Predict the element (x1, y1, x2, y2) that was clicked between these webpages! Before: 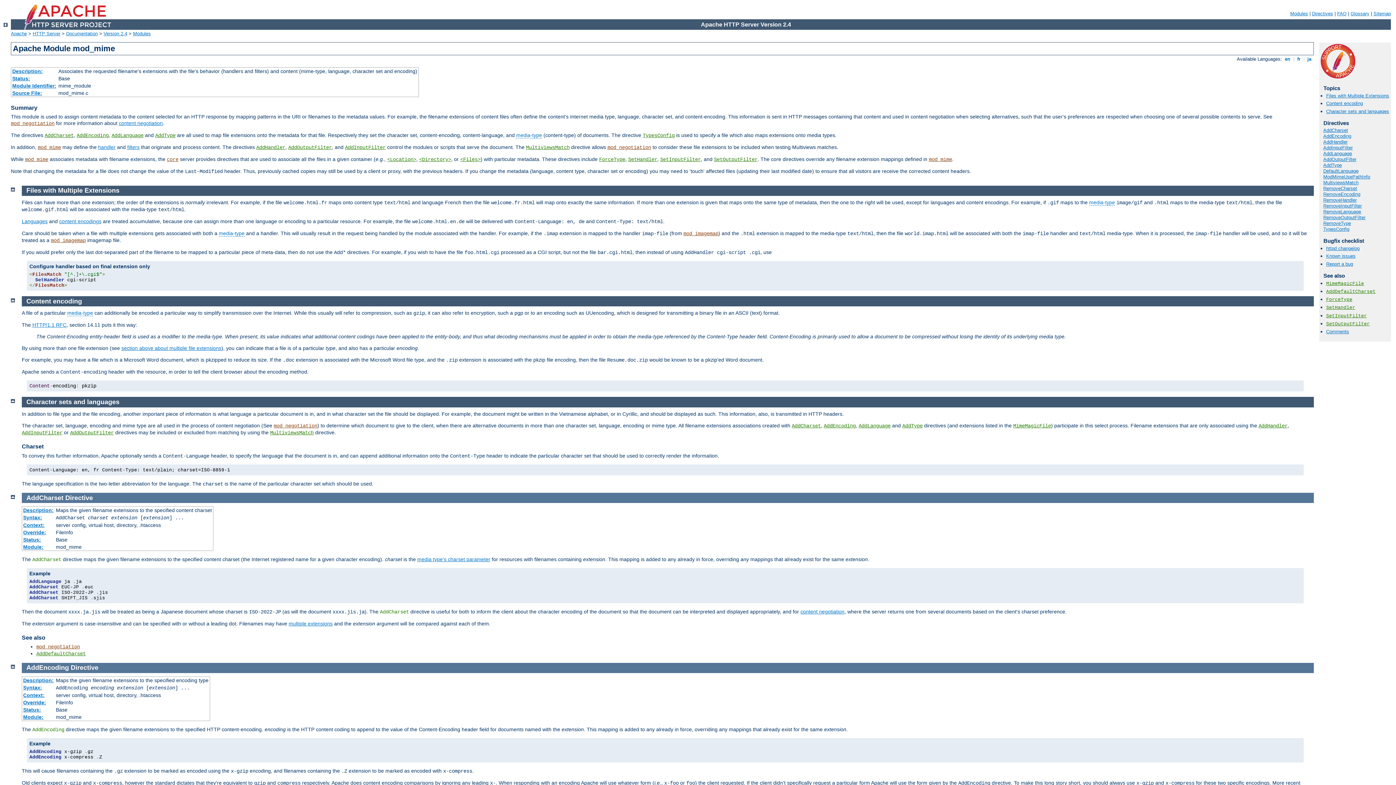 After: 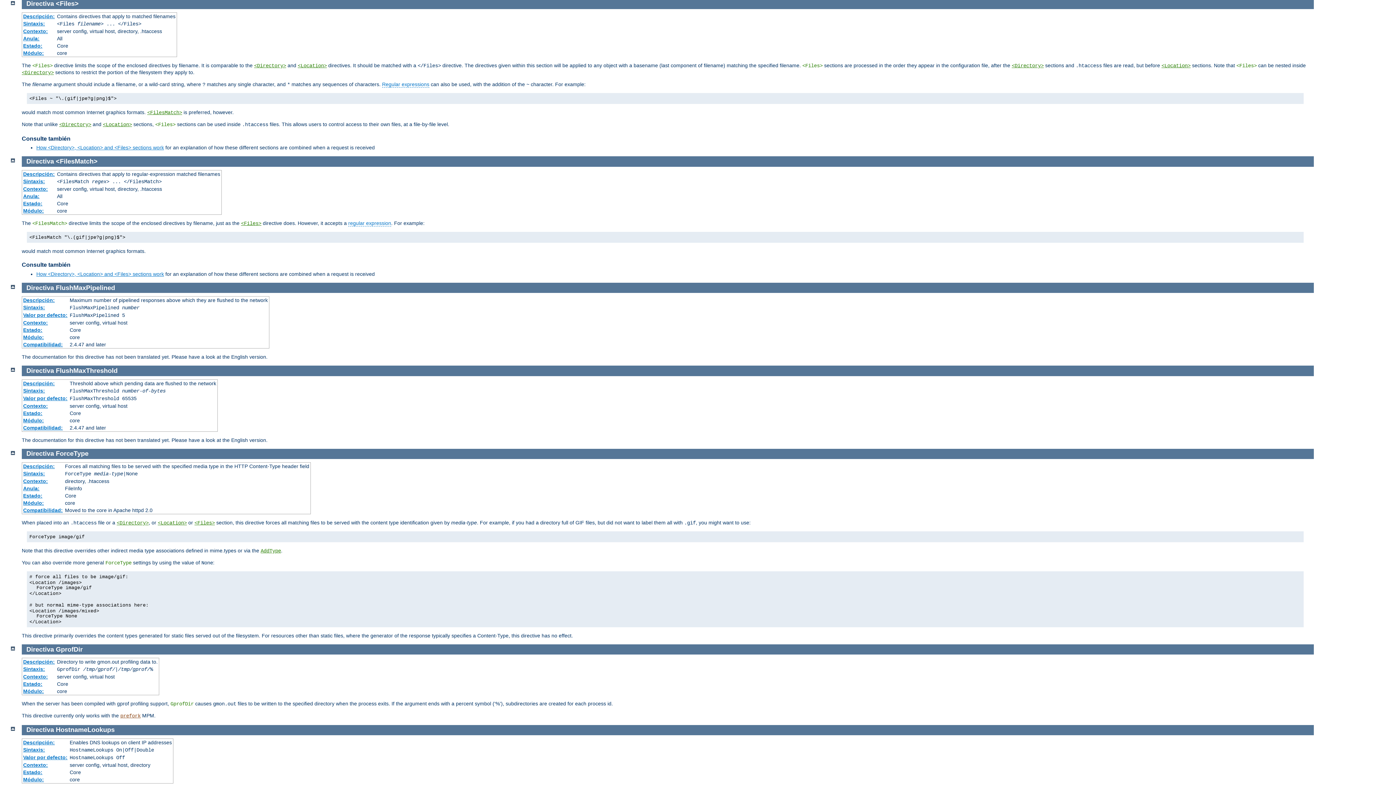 Action: bbox: (460, 156, 480, 162) label: <Files>